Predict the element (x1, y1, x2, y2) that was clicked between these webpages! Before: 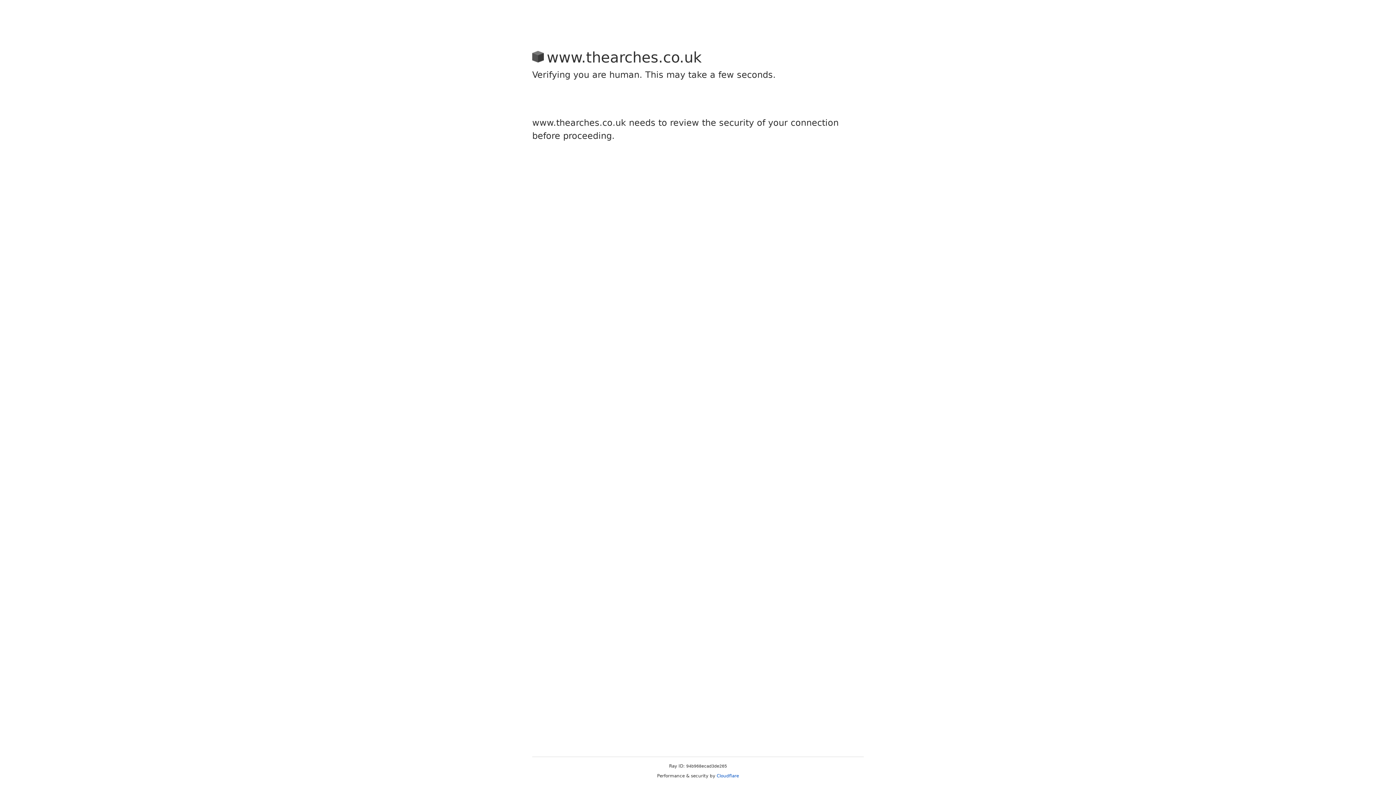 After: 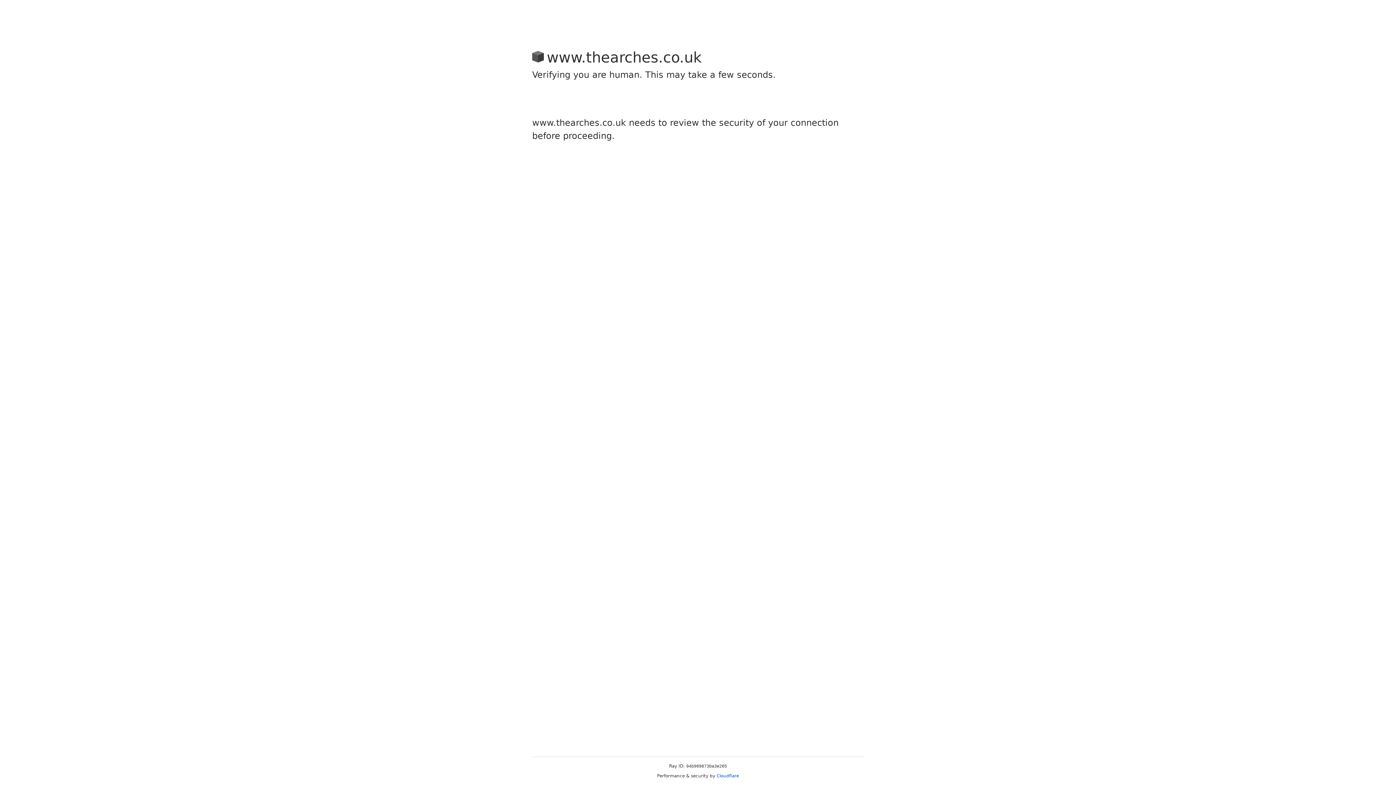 Action: label: Cloudflare bbox: (716, 773, 739, 778)